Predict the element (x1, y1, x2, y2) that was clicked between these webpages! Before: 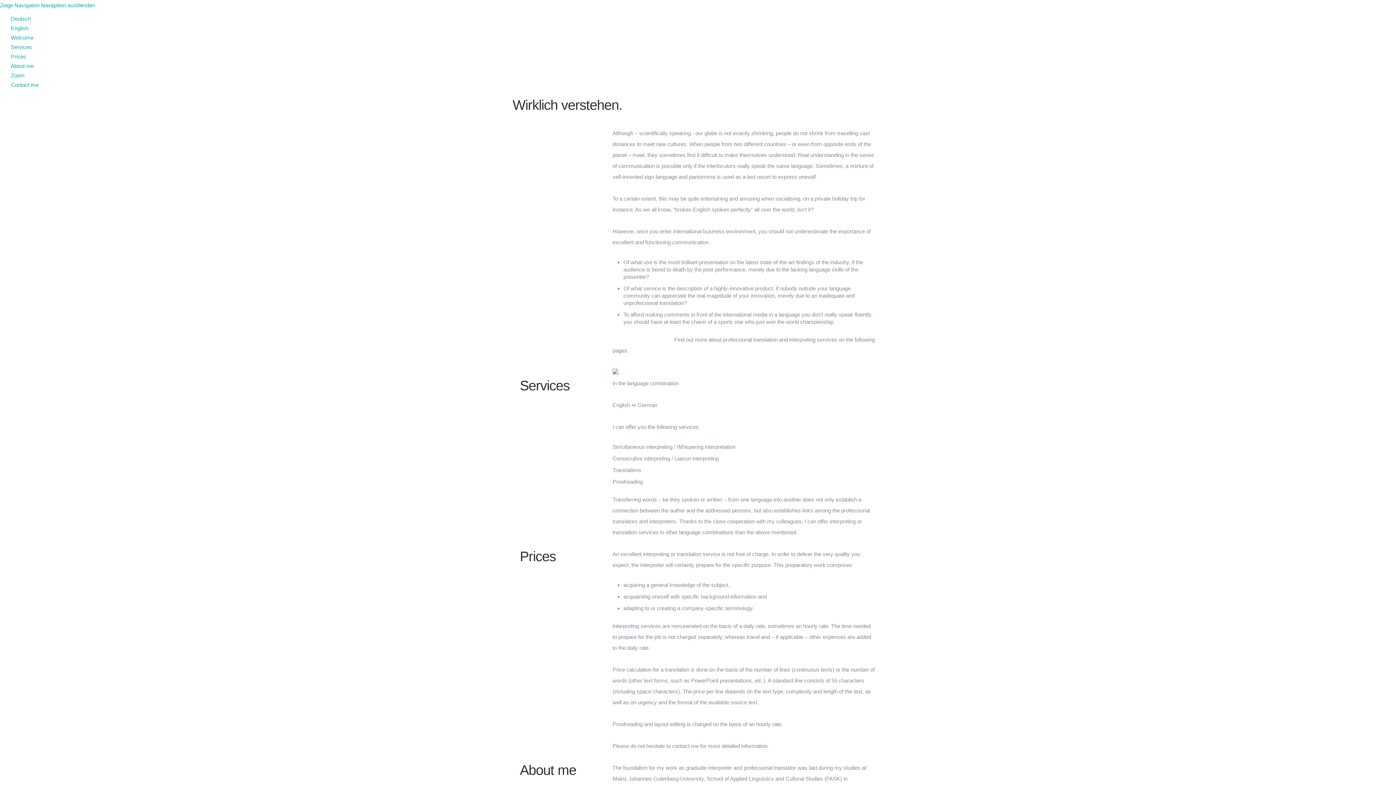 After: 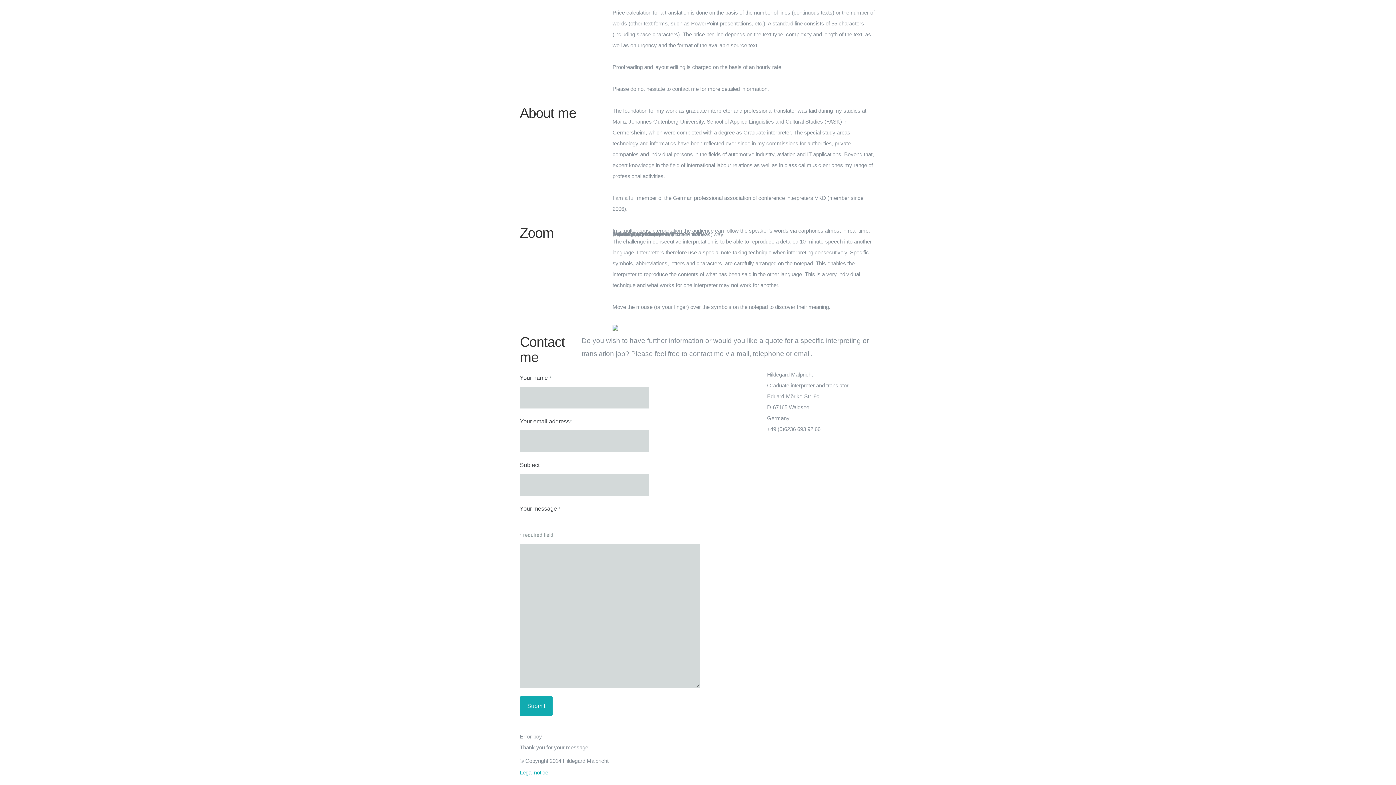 Action: label: About me bbox: (10, 62, 33, 69)